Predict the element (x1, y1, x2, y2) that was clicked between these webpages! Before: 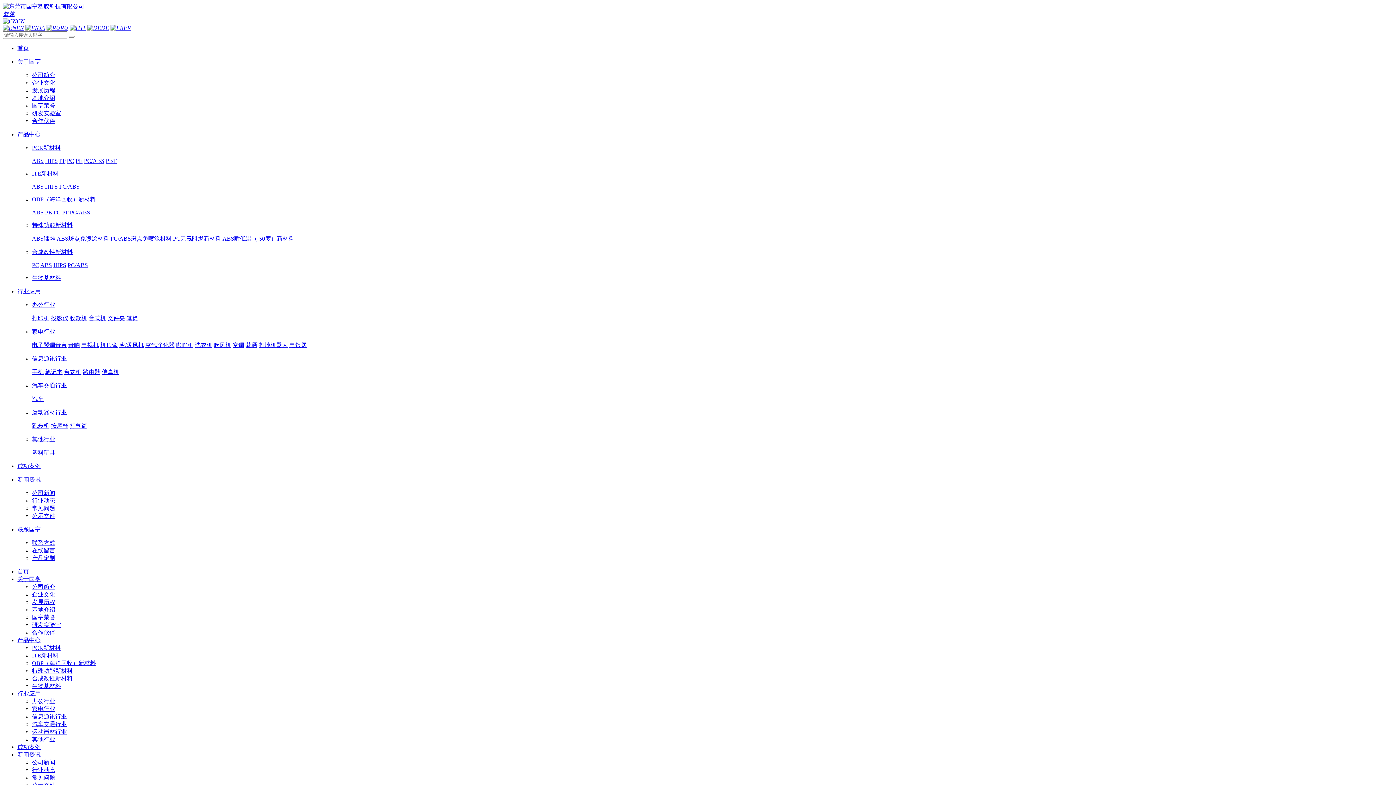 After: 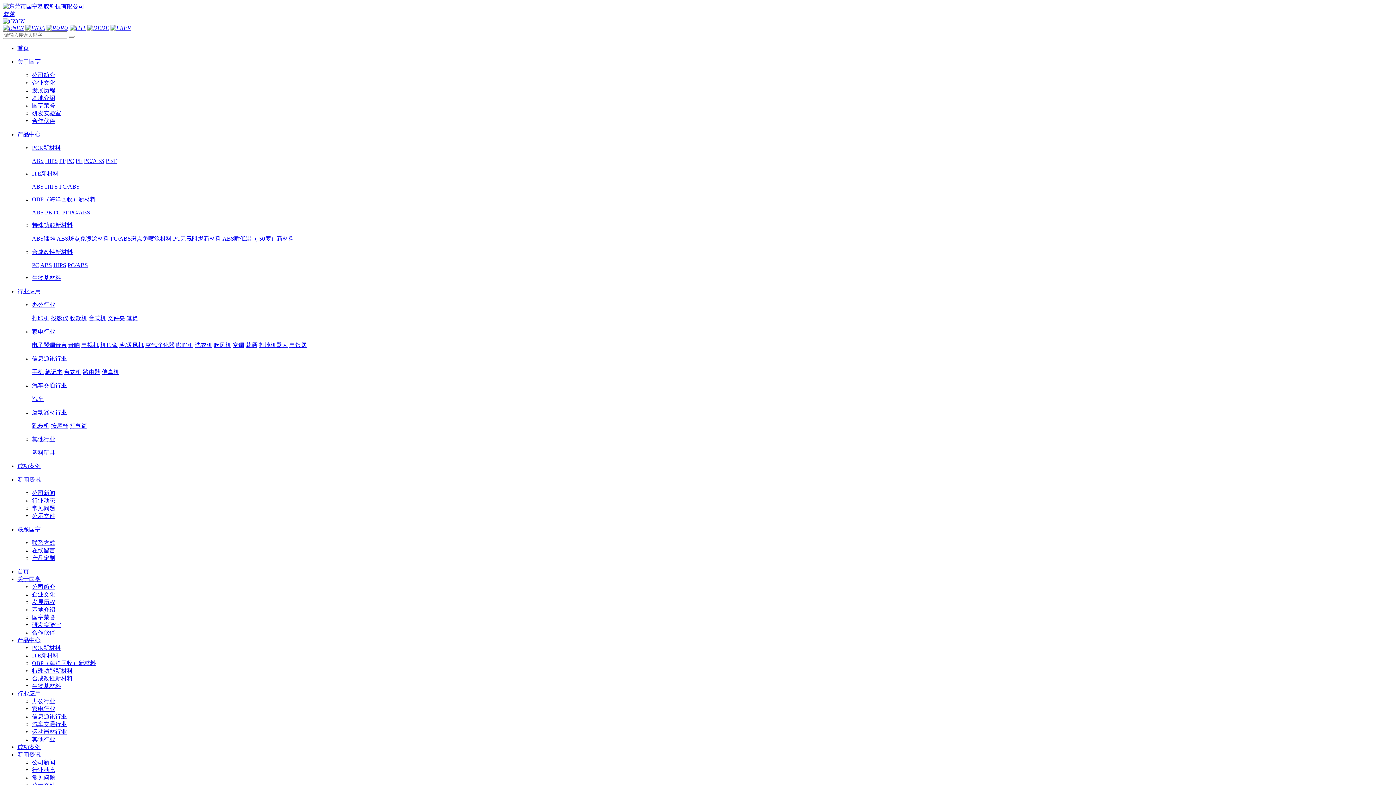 Action: label: 国亨荣誉 bbox: (32, 102, 55, 108)